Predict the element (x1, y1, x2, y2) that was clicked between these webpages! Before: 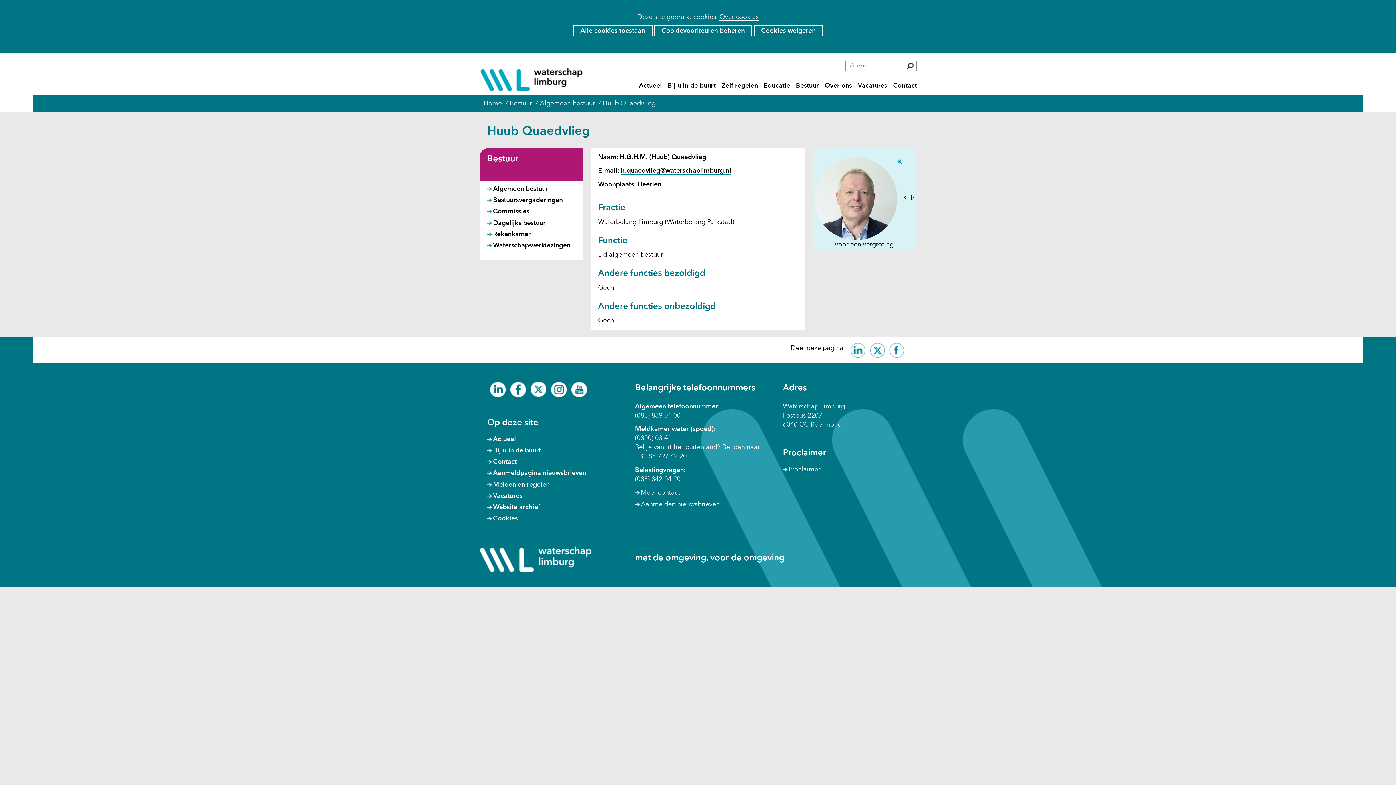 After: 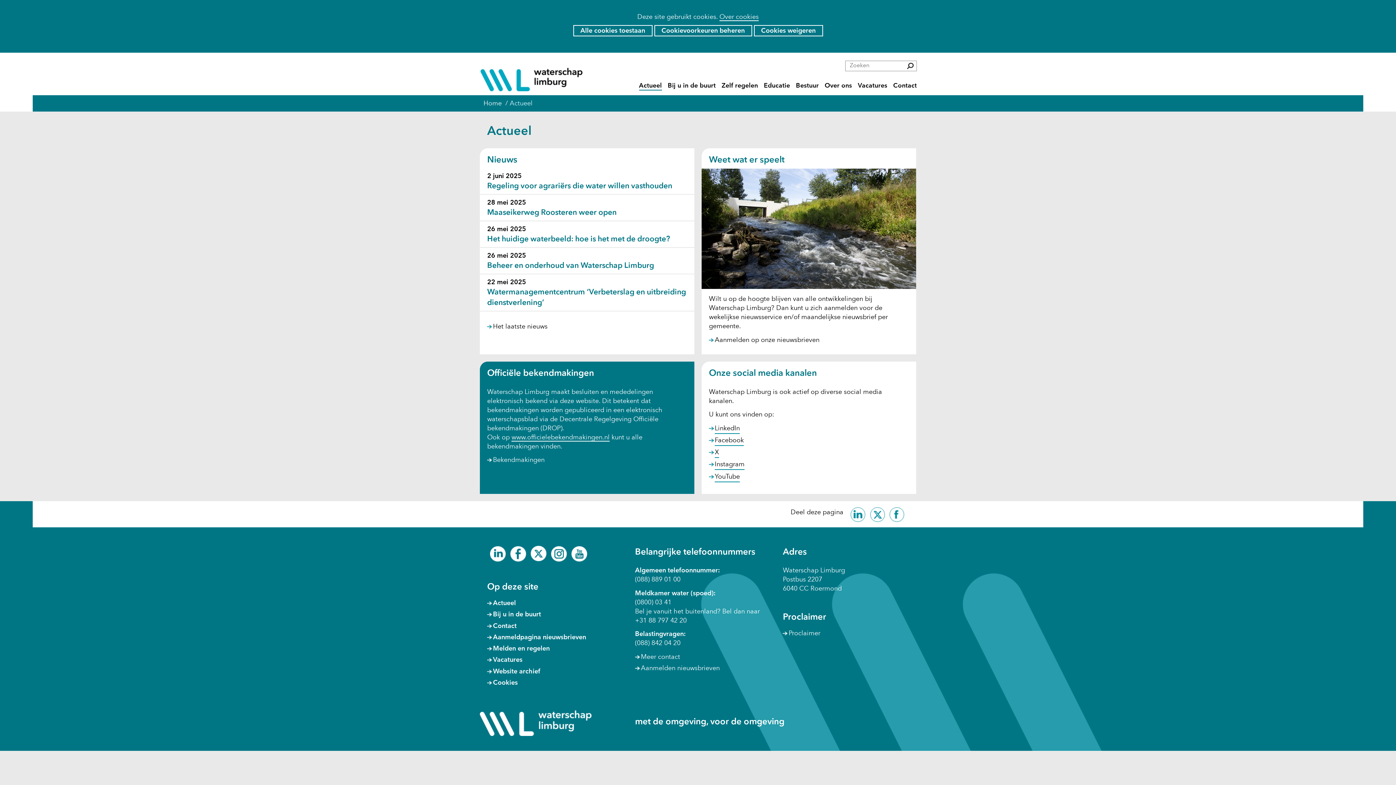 Action: bbox: (639, 82, 662, 90) label: Actueel